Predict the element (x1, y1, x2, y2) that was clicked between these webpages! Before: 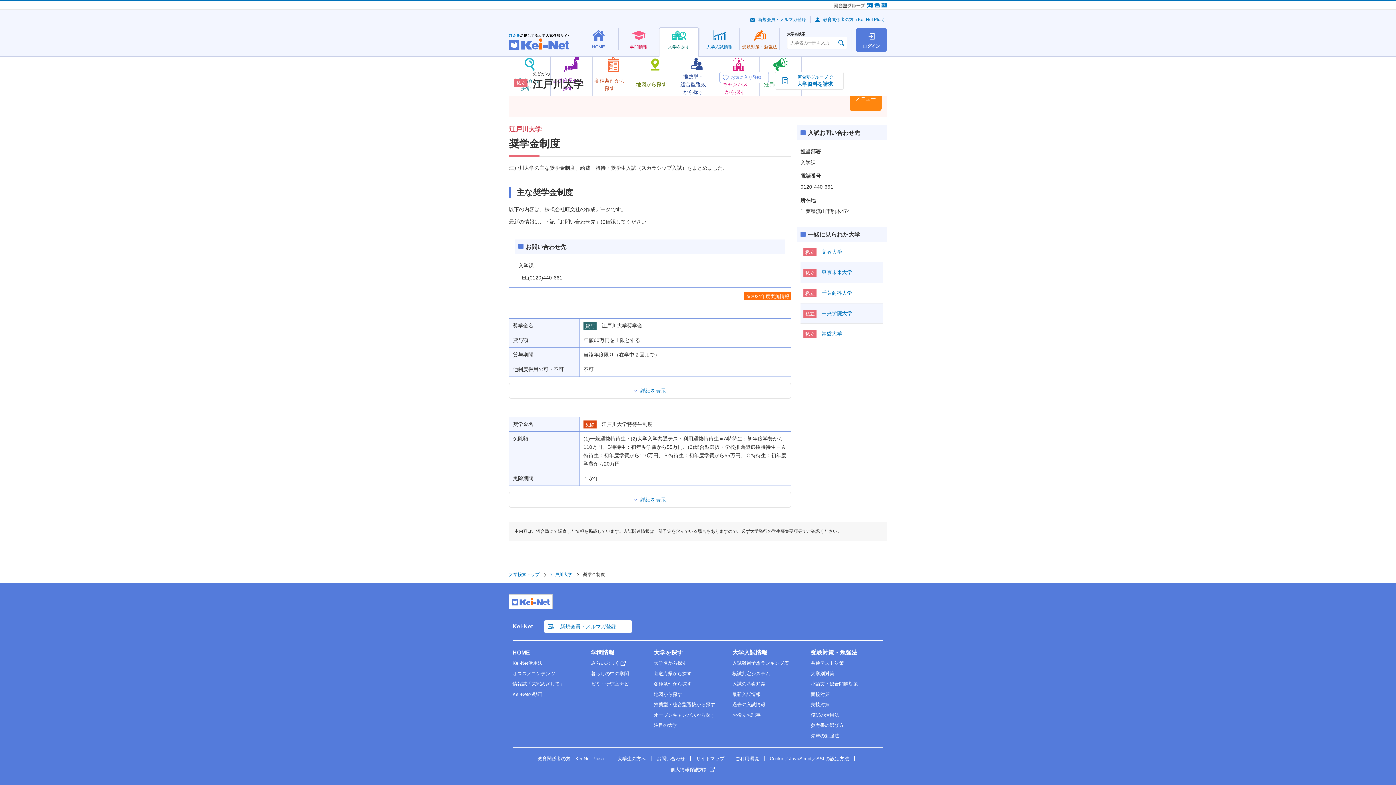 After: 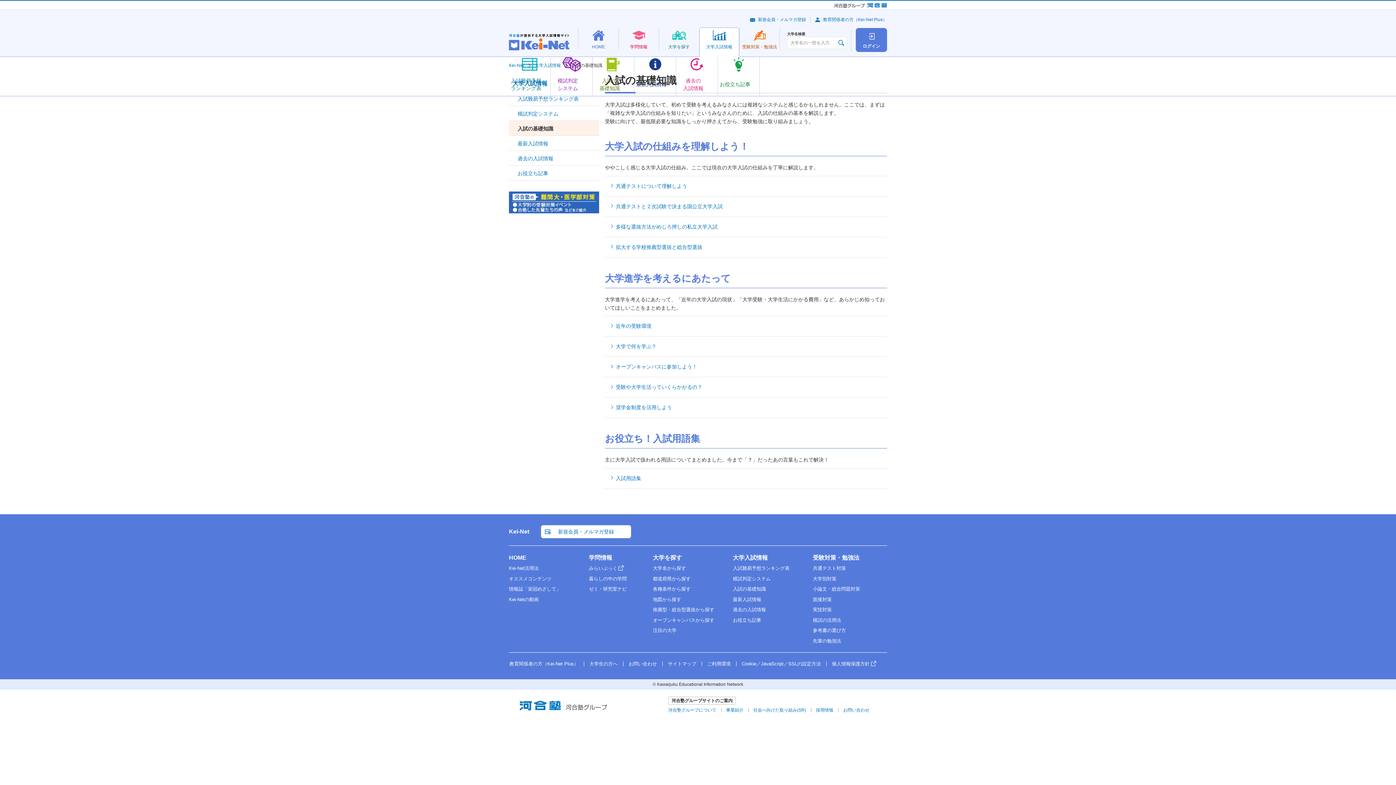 Action: label: 入試の基礎知識 bbox: (732, 681, 765, 687)